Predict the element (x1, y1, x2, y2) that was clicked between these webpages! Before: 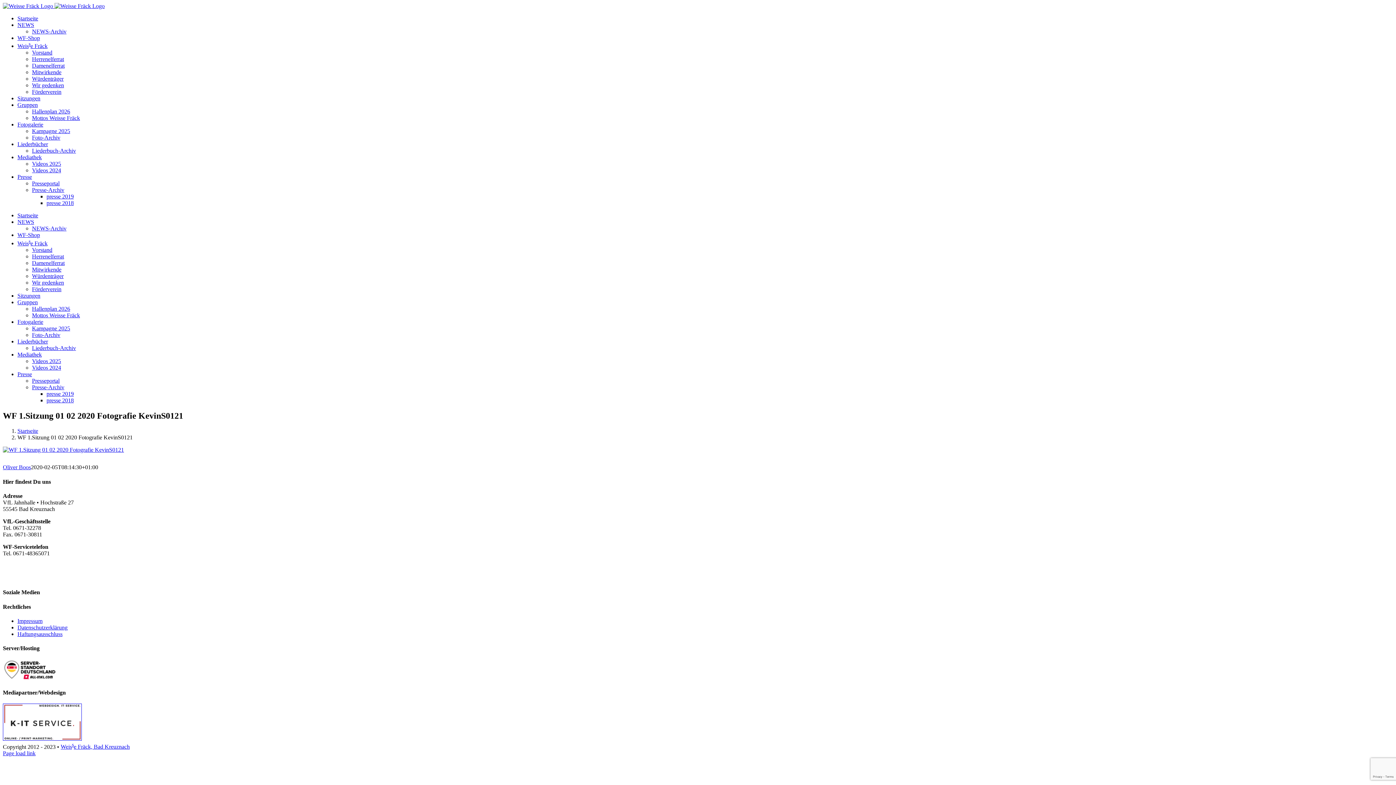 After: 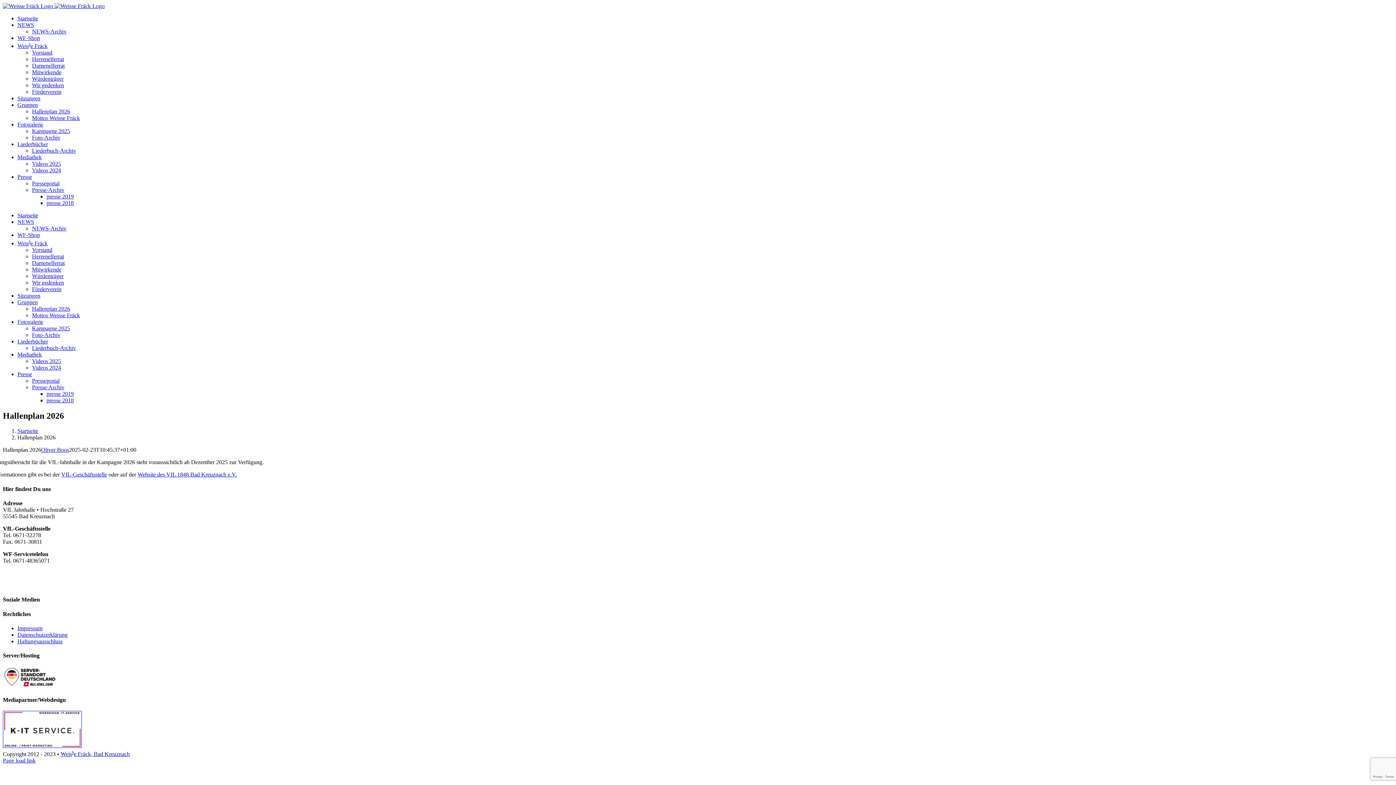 Action: bbox: (32, 108, 70, 114) label: Hallenplan 2026